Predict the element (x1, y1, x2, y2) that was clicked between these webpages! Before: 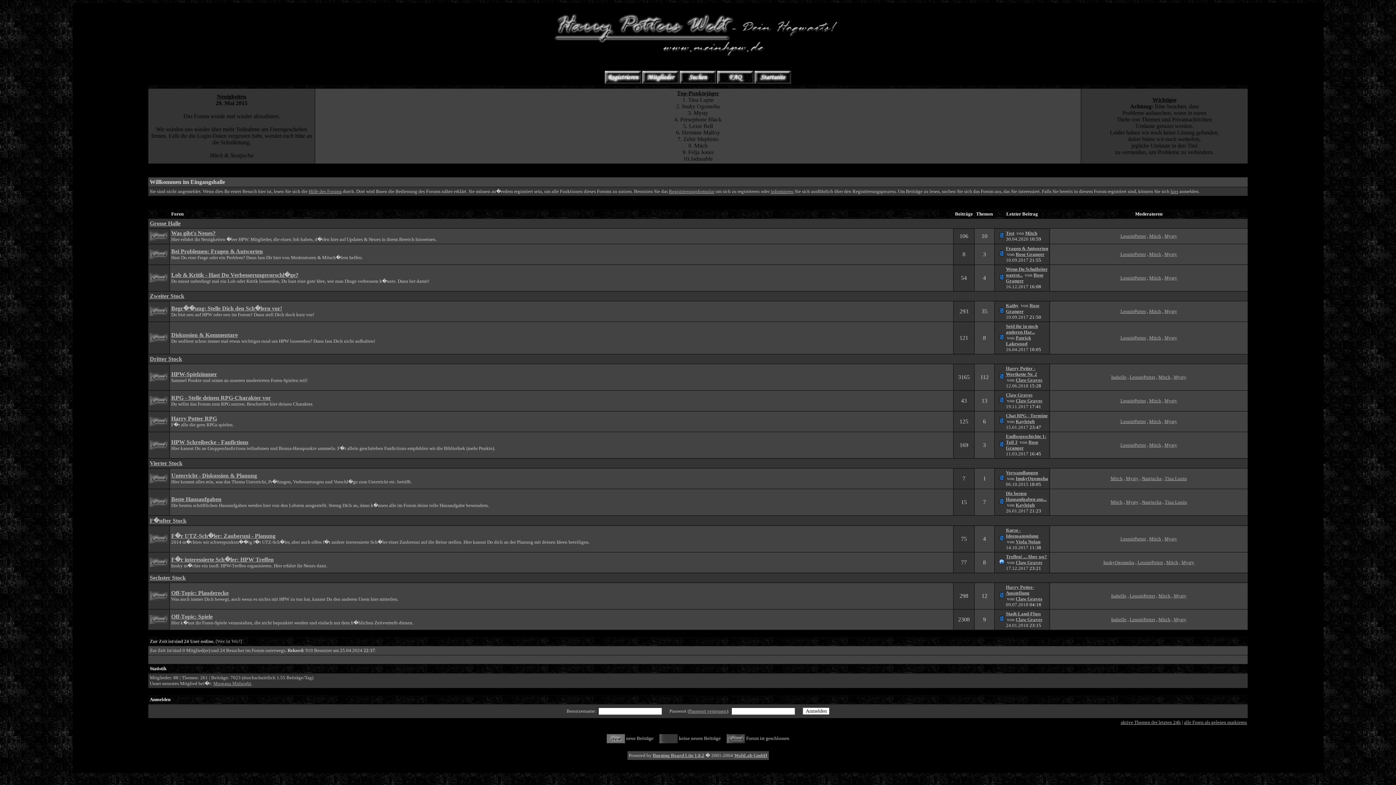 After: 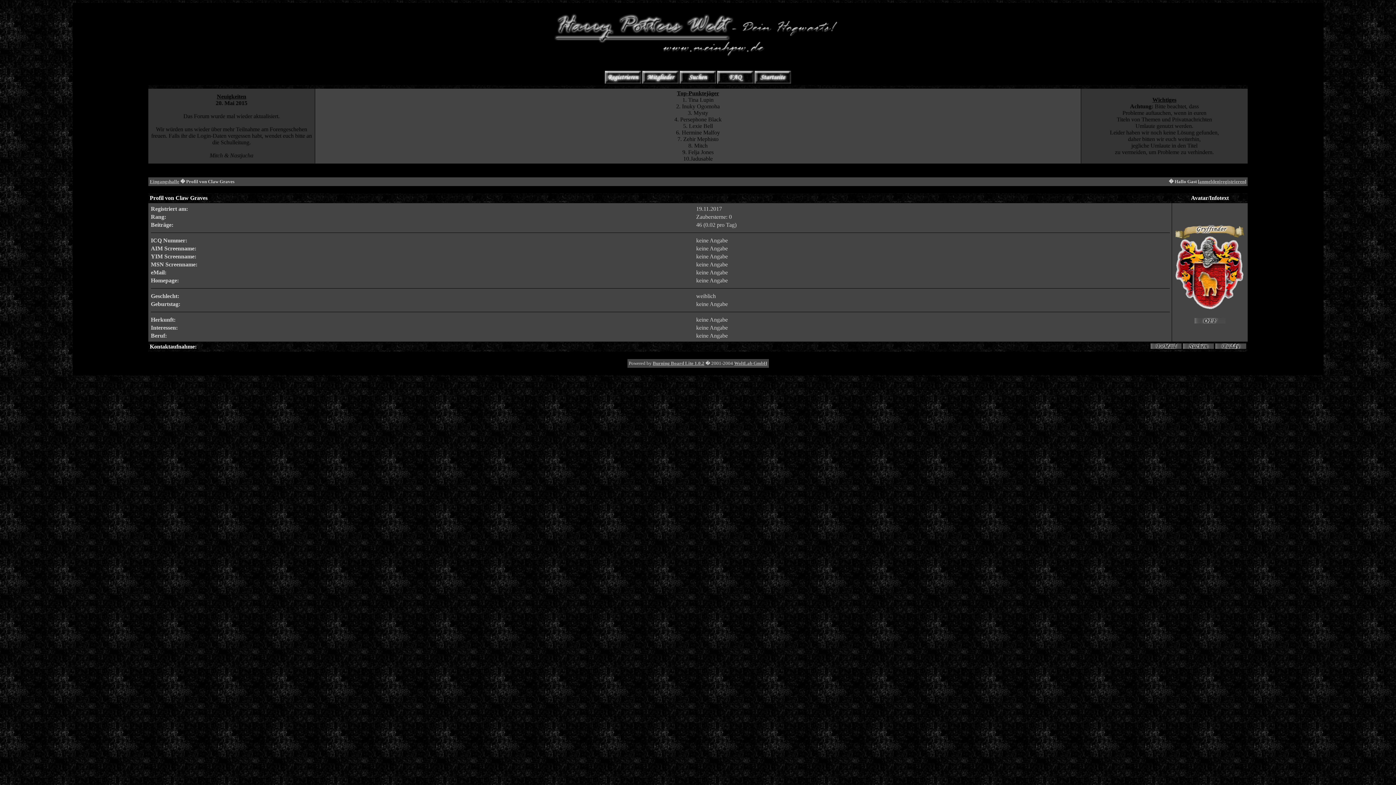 Action: label: Claw Graves bbox: (1016, 560, 1042, 565)